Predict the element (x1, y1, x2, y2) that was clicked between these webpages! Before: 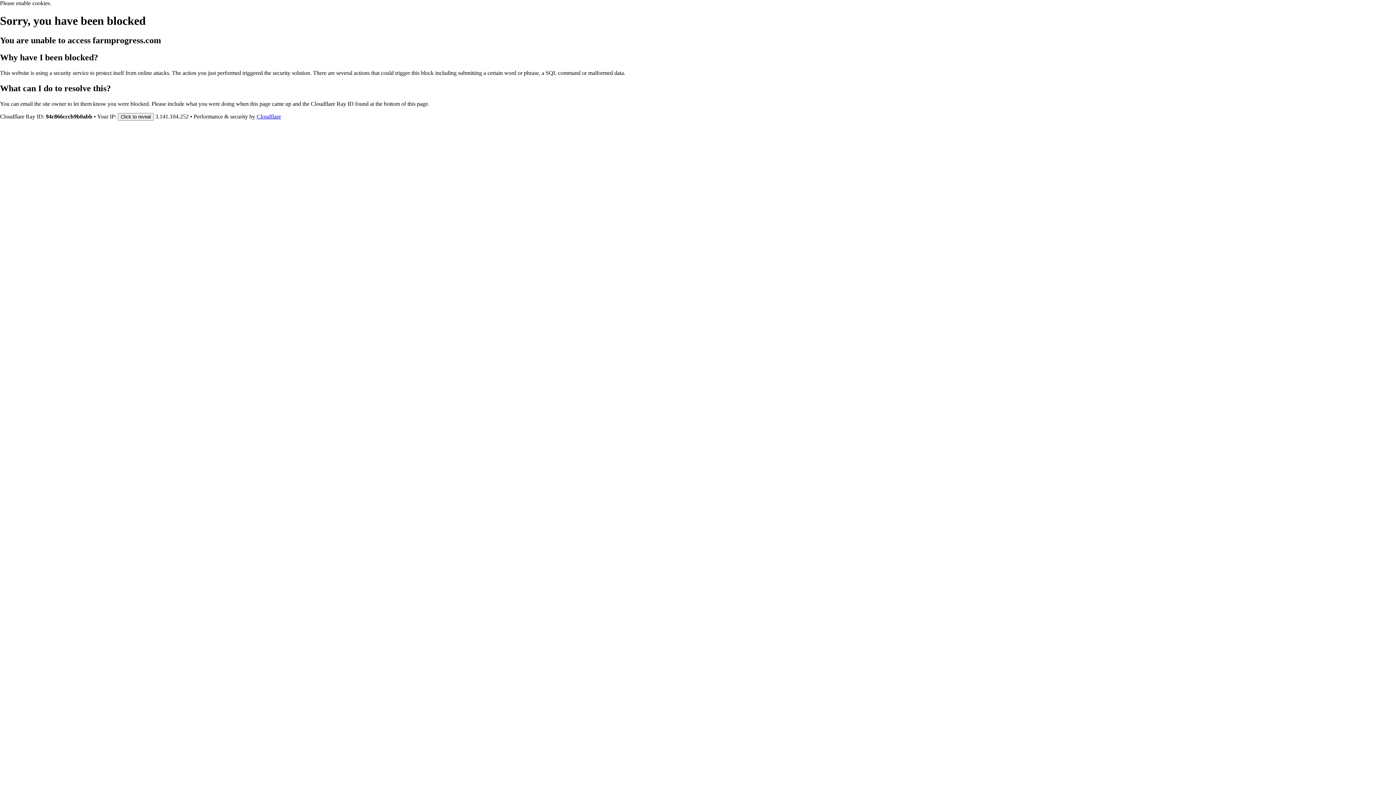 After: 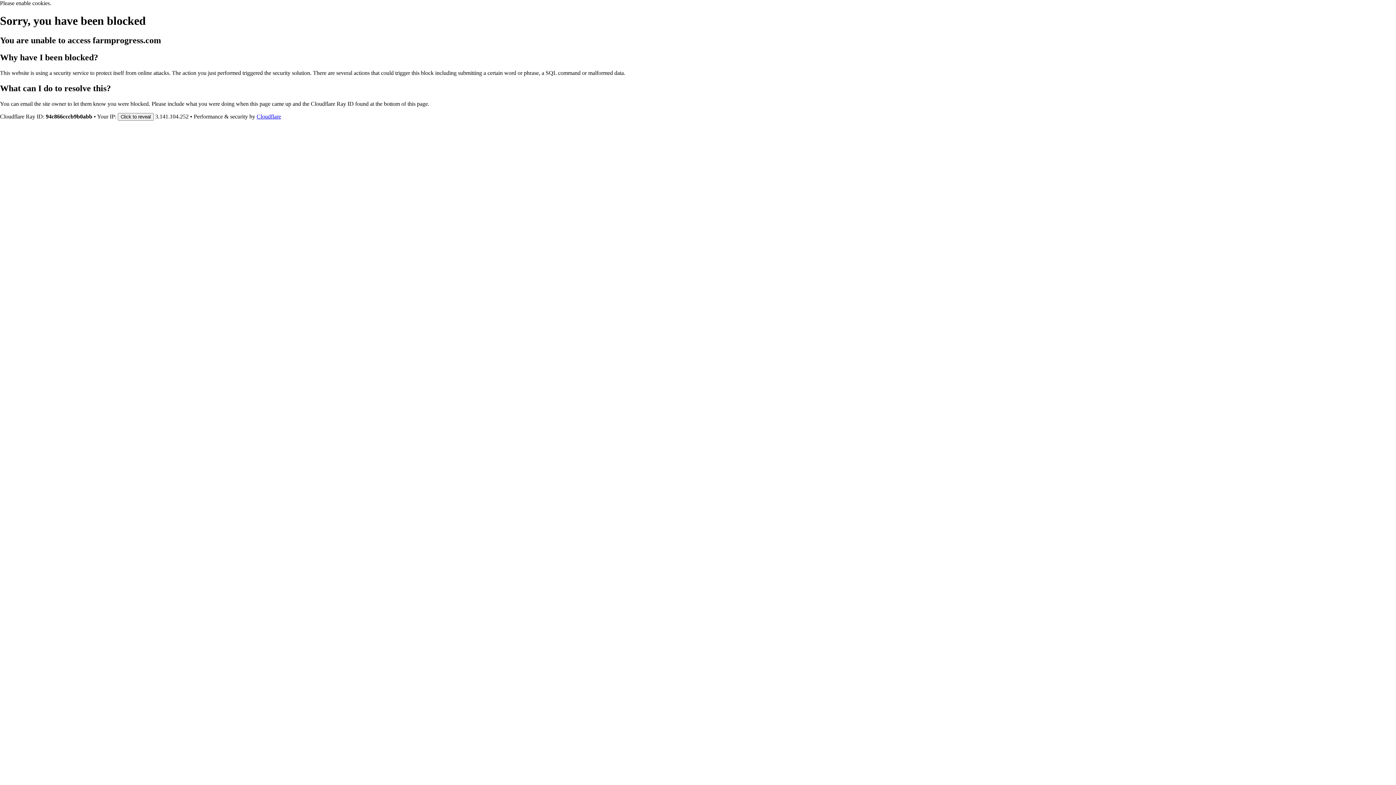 Action: bbox: (256, 113, 281, 119) label: Cloudflare